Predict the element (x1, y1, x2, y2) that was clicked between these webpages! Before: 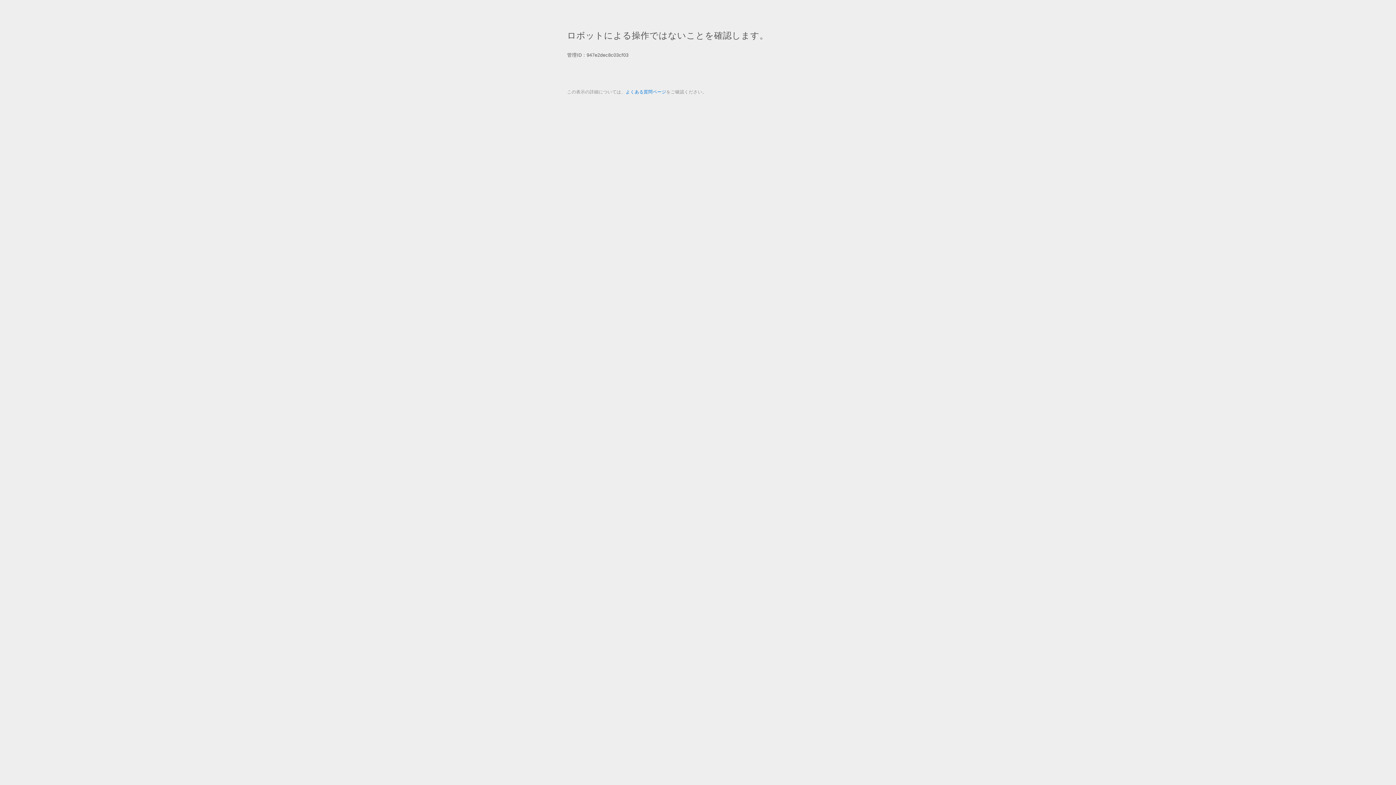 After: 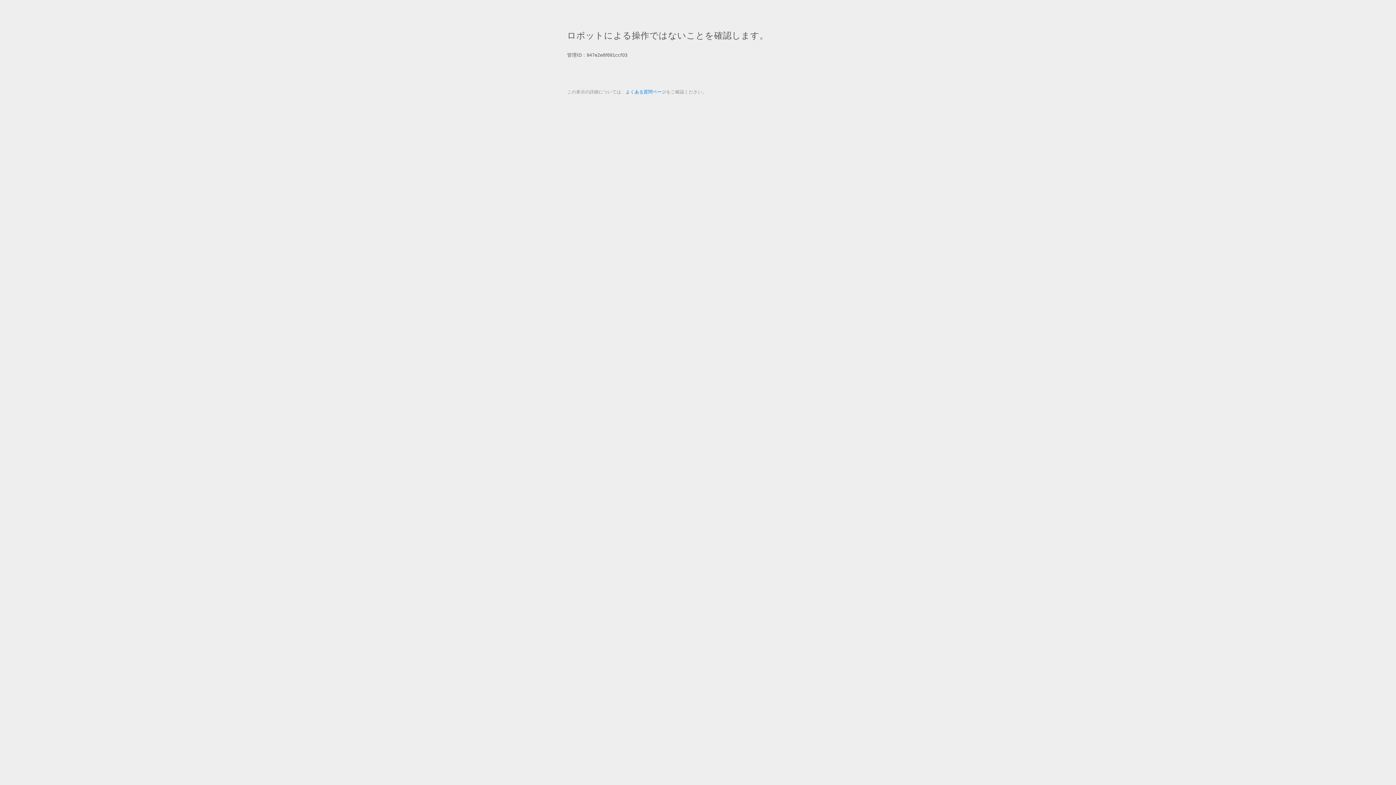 Action: label: よくある質問ページ bbox: (625, 89, 666, 94)